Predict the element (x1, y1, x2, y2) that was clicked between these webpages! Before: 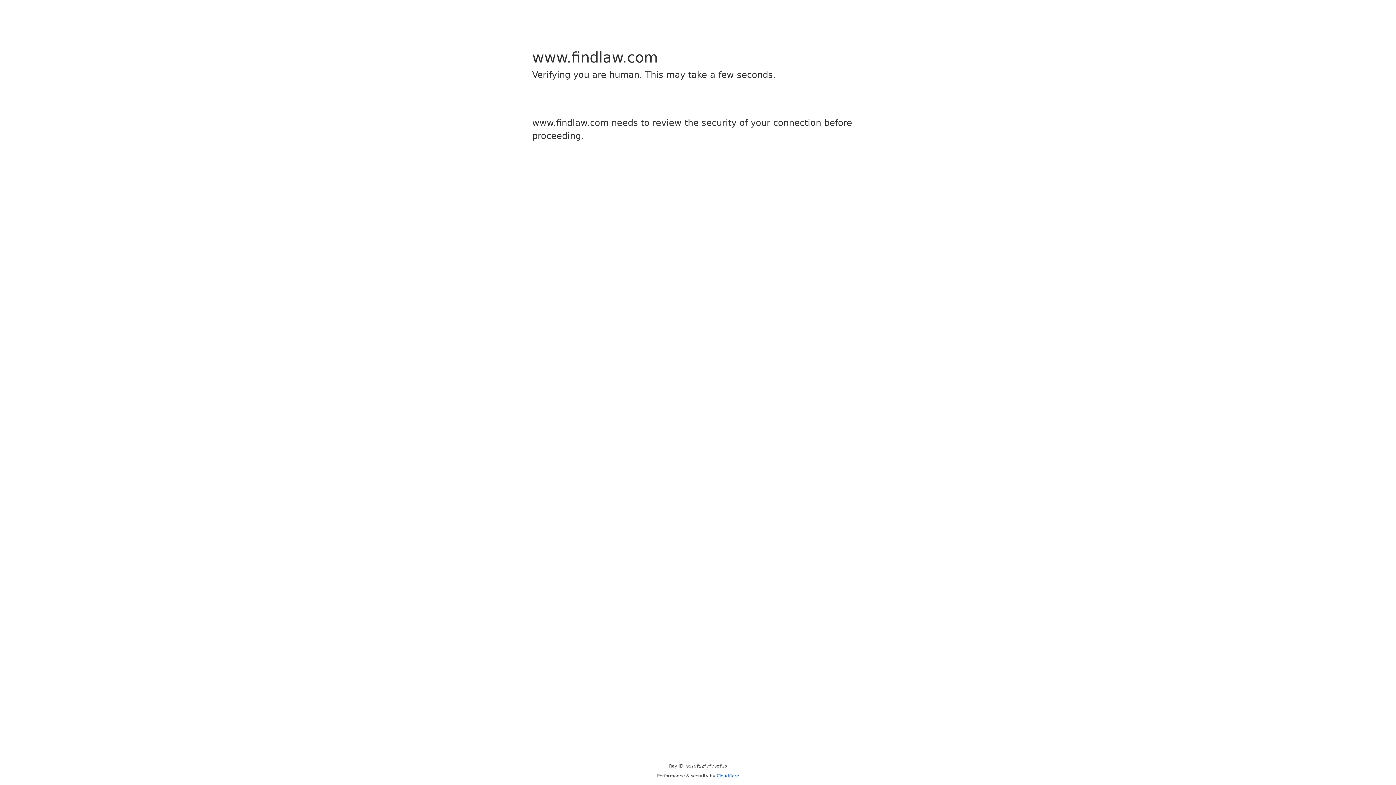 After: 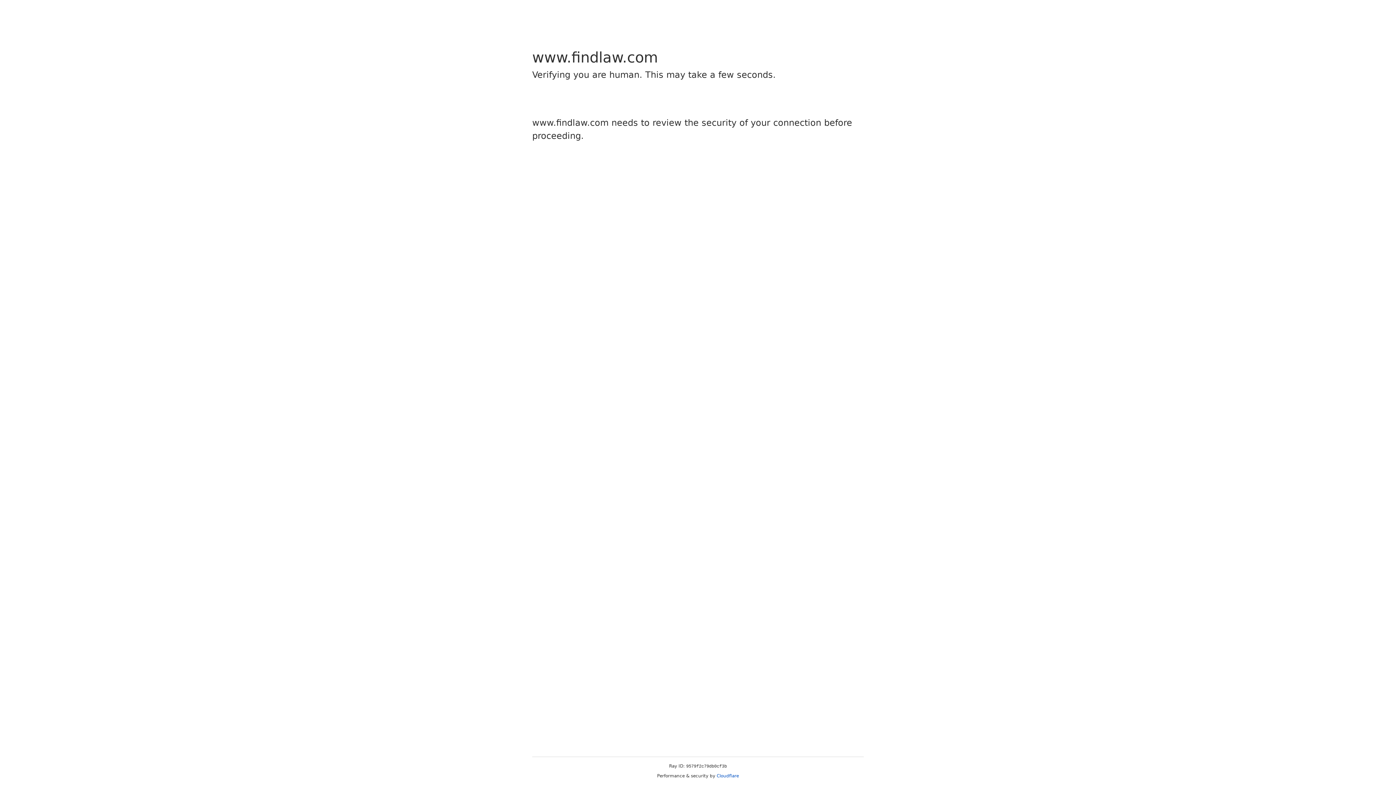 Action: label: Cloudflare bbox: (716, 773, 739, 778)